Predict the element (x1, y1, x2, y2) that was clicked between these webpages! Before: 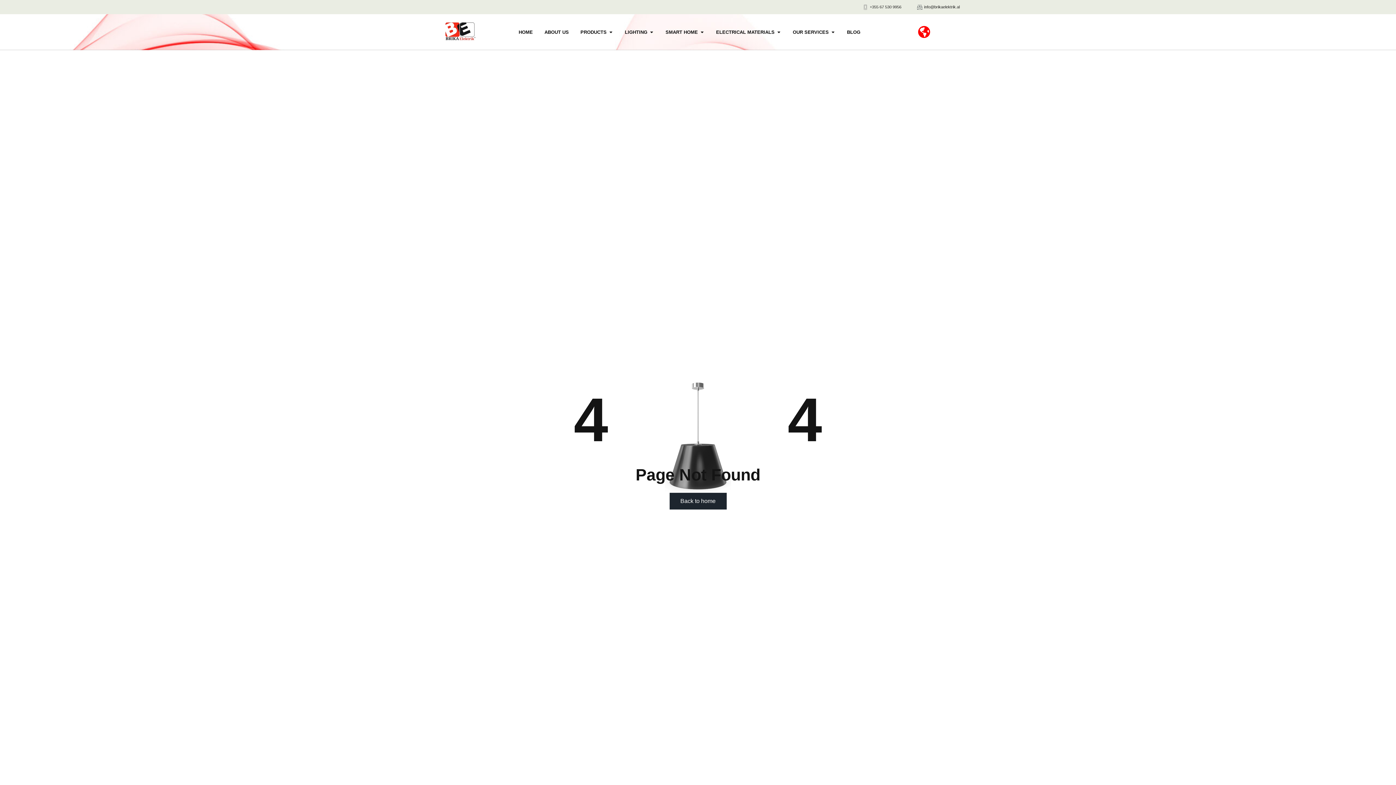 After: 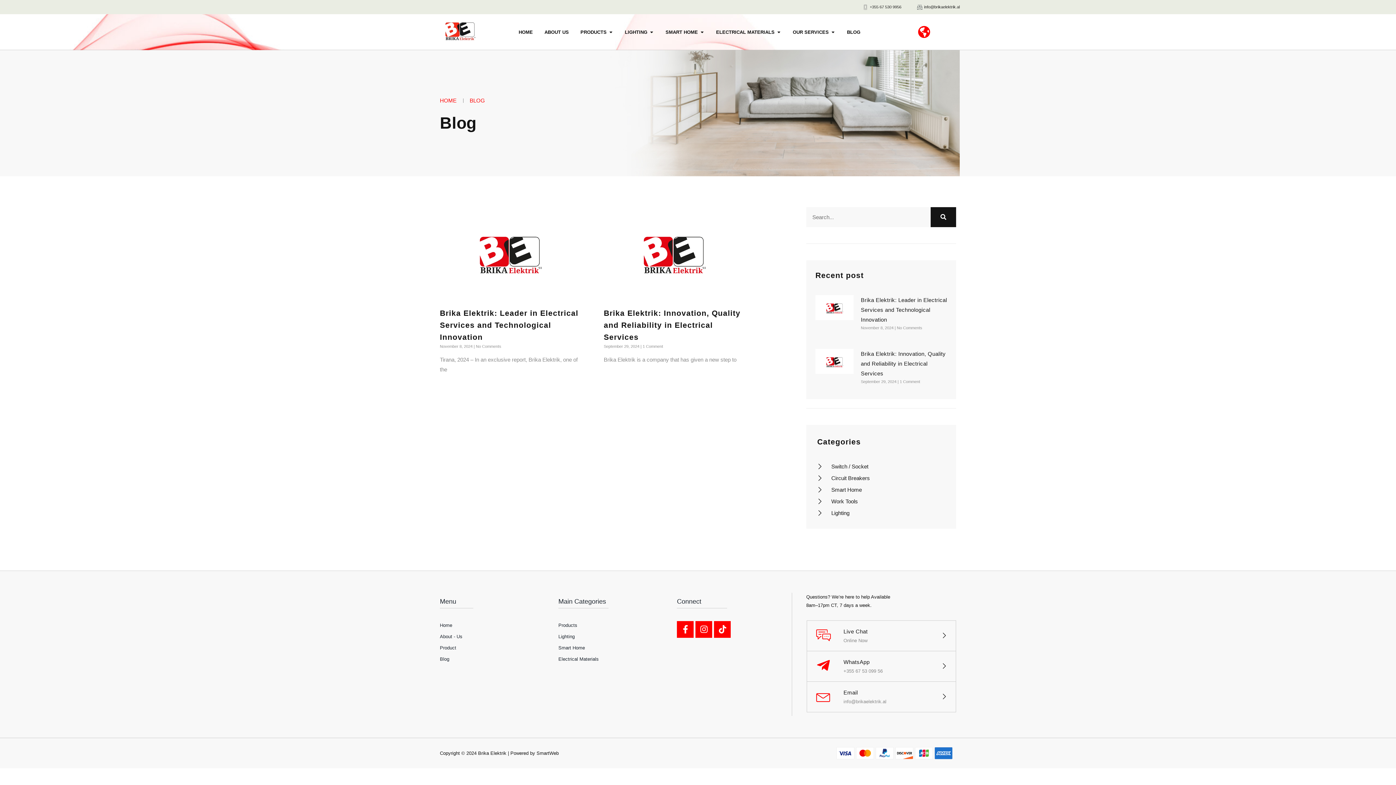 Action: bbox: (847, 28, 860, 35) label: BLOG